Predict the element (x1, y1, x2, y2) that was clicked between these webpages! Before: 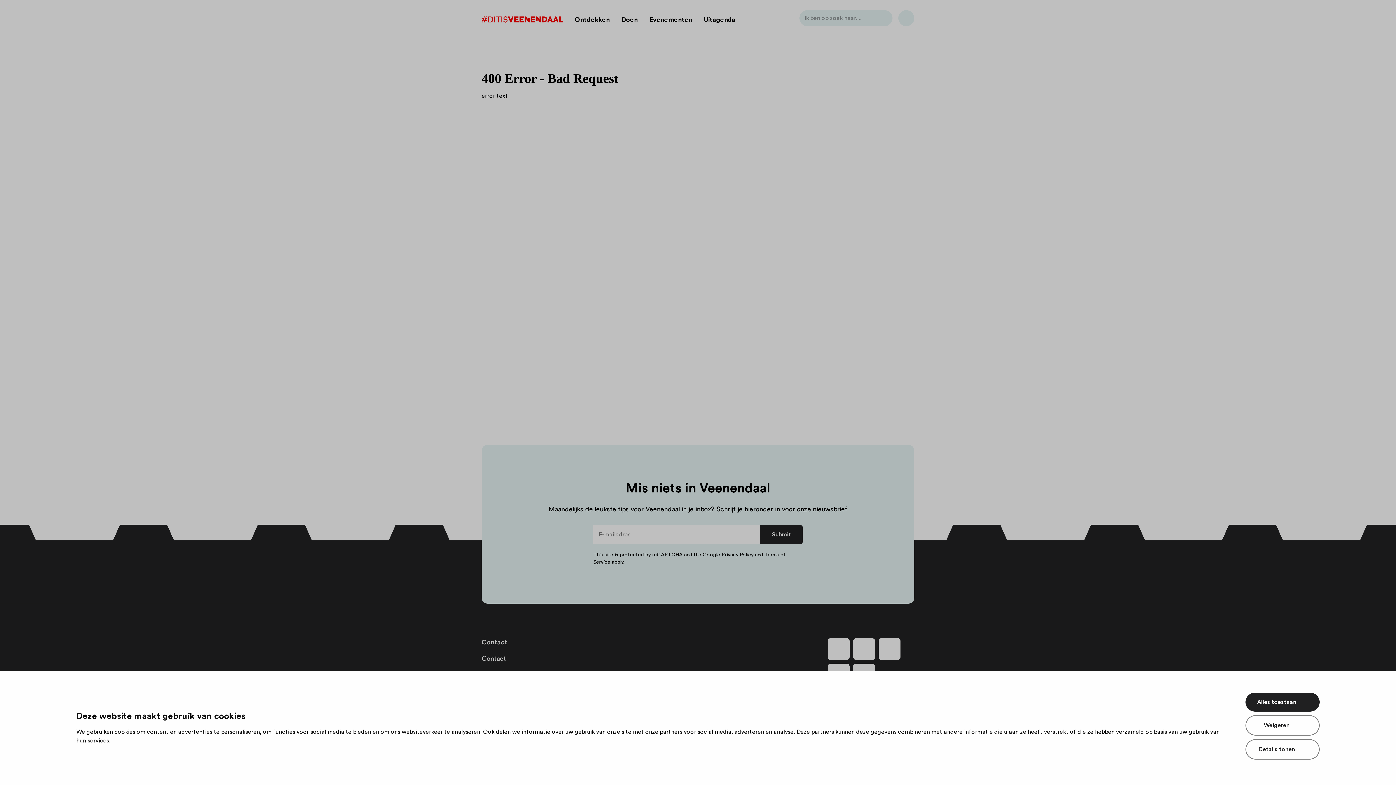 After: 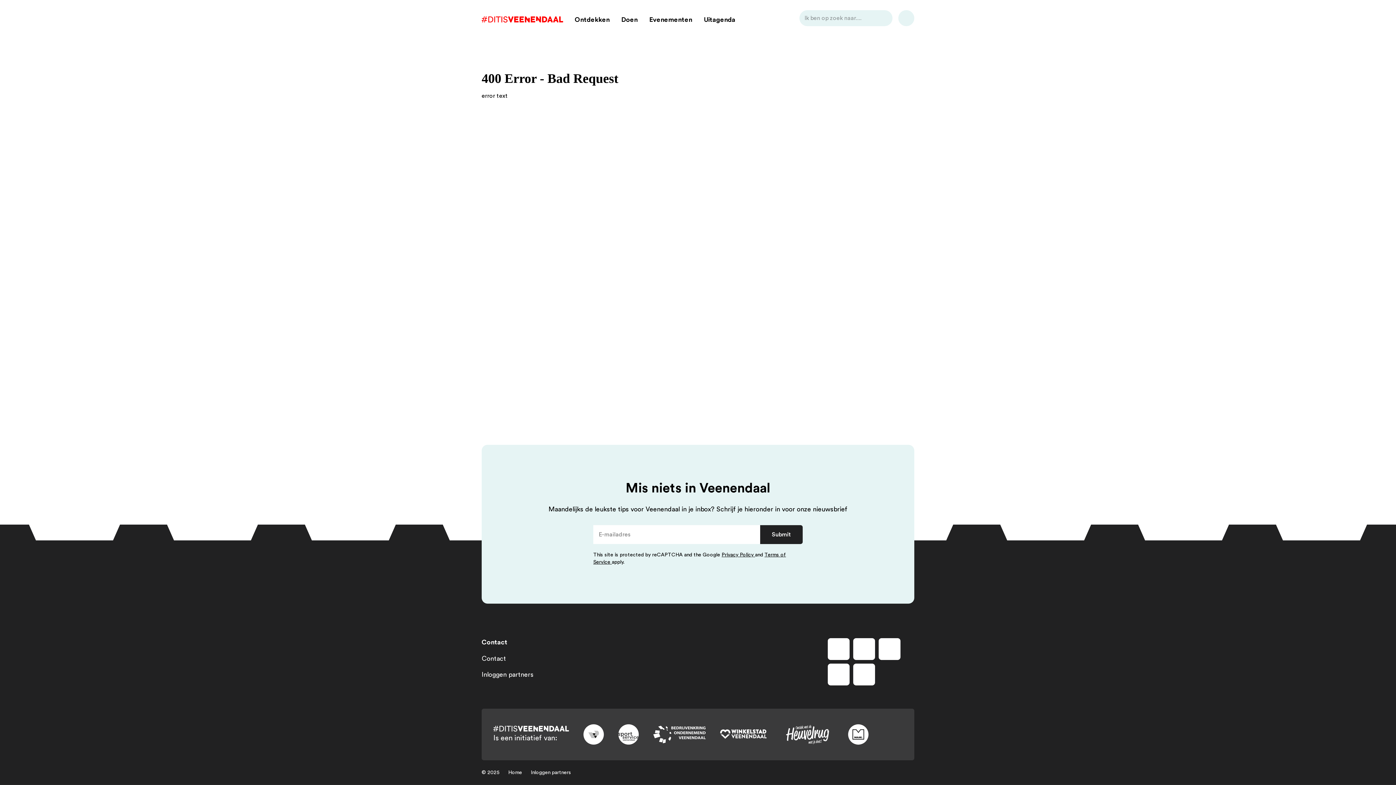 Action: bbox: (1245, 715, 1320, 736) label: Weigeren